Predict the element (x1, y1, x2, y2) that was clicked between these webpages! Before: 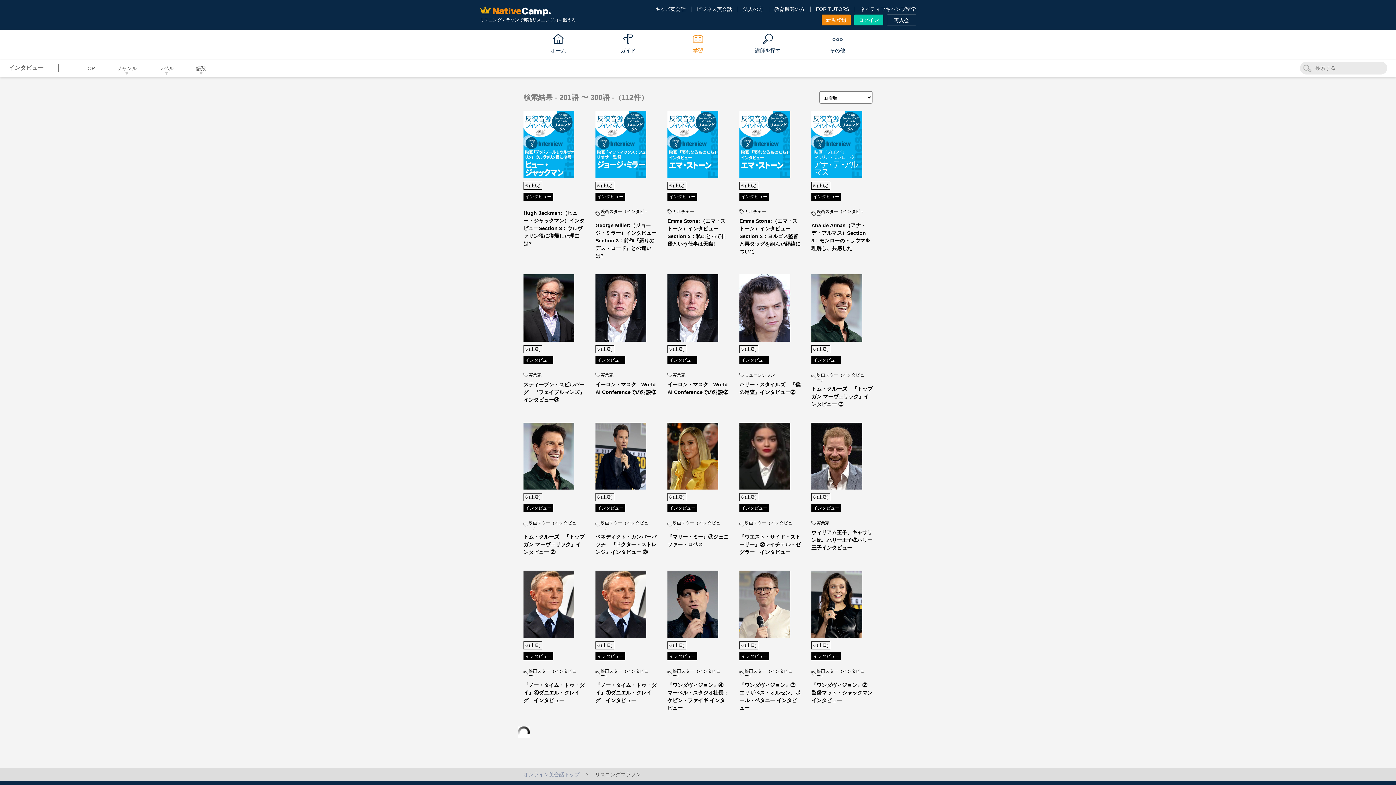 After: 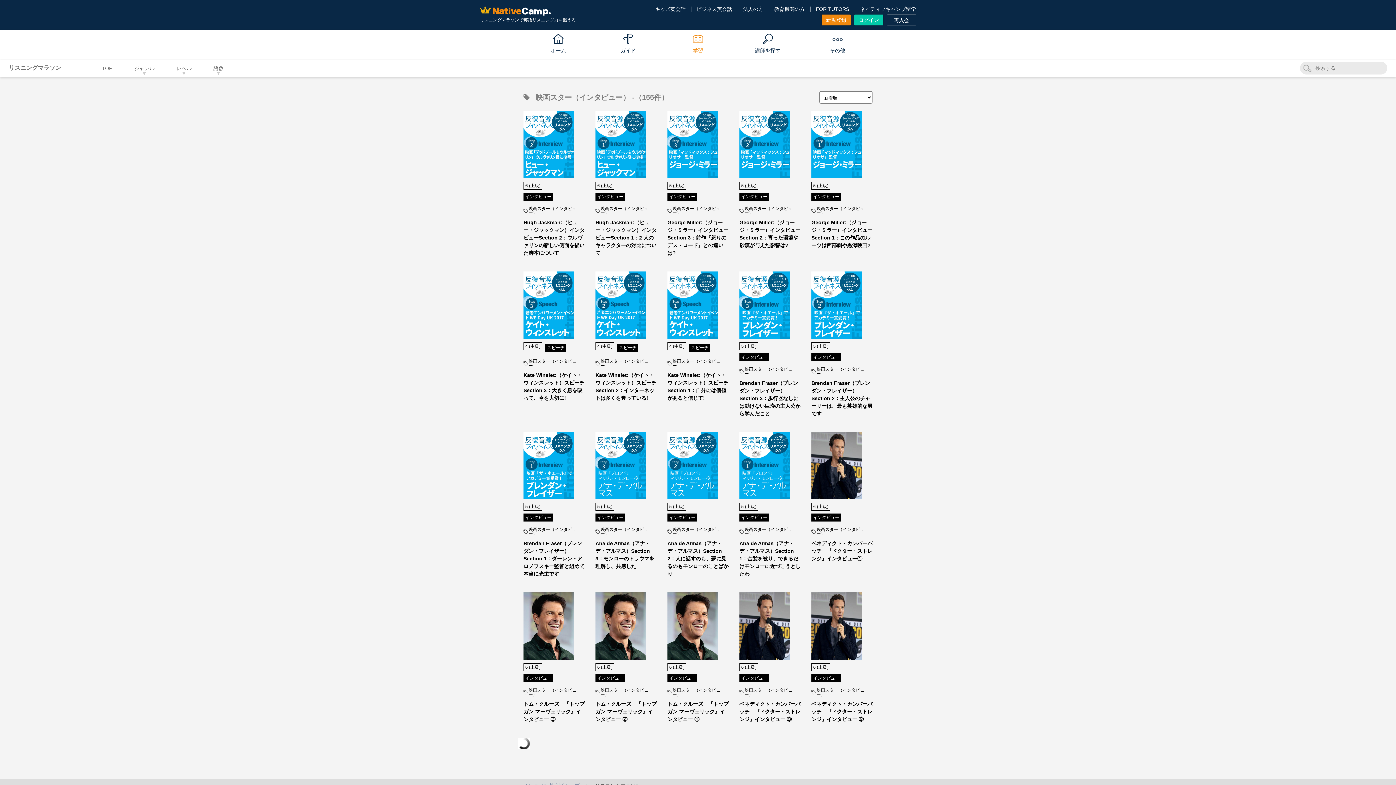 Action: label: 映画スター（インタビュー） bbox: (595, 521, 656, 529)